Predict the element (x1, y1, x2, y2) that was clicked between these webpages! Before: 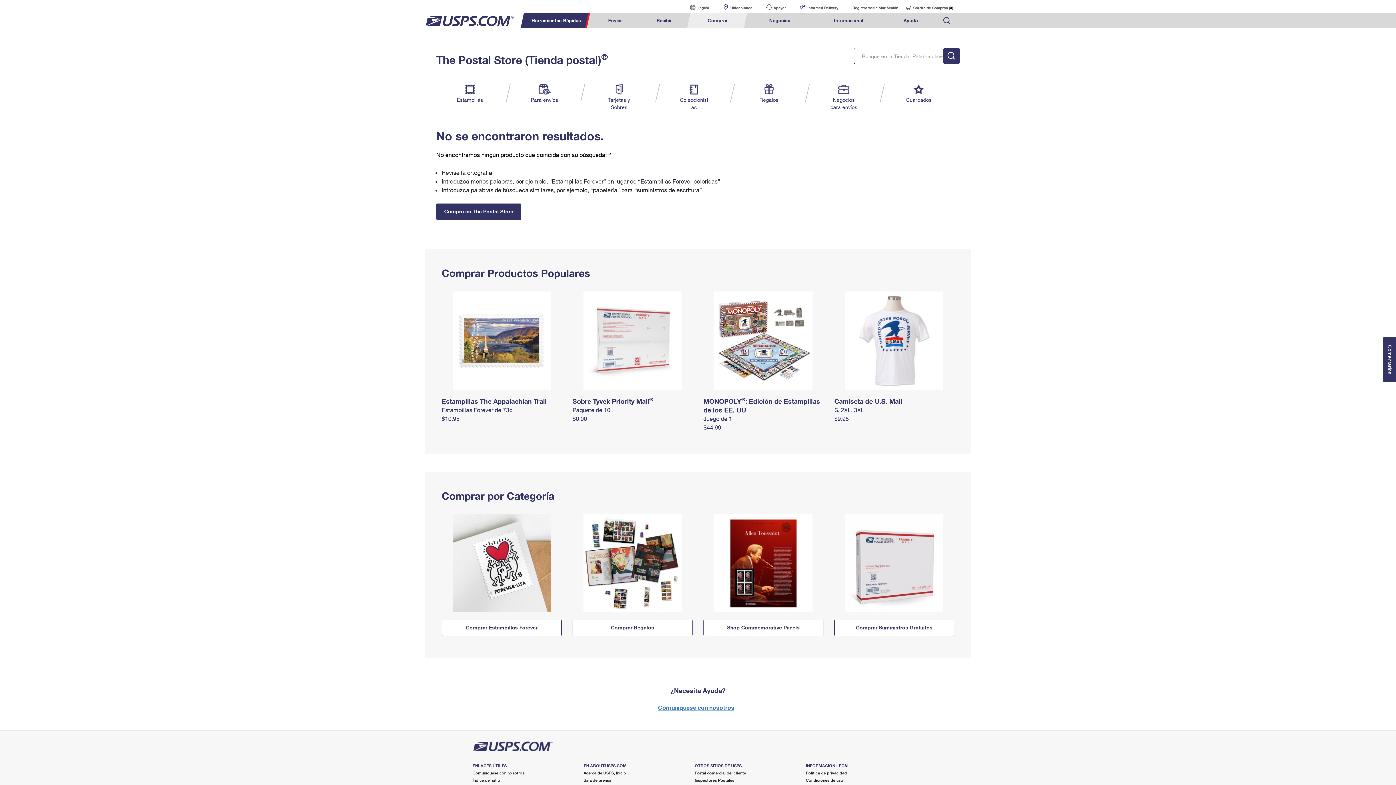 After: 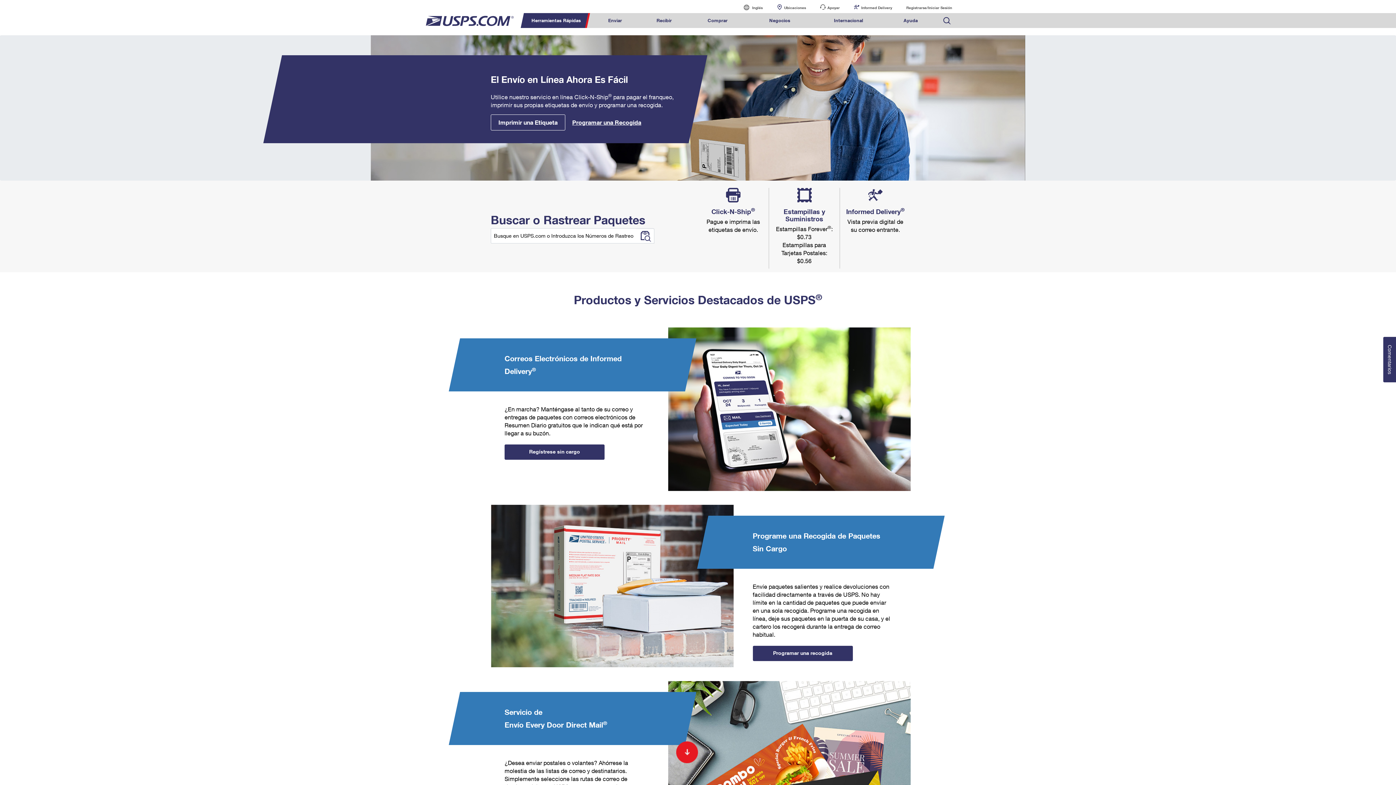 Action: bbox: (425, 15, 523, 28)